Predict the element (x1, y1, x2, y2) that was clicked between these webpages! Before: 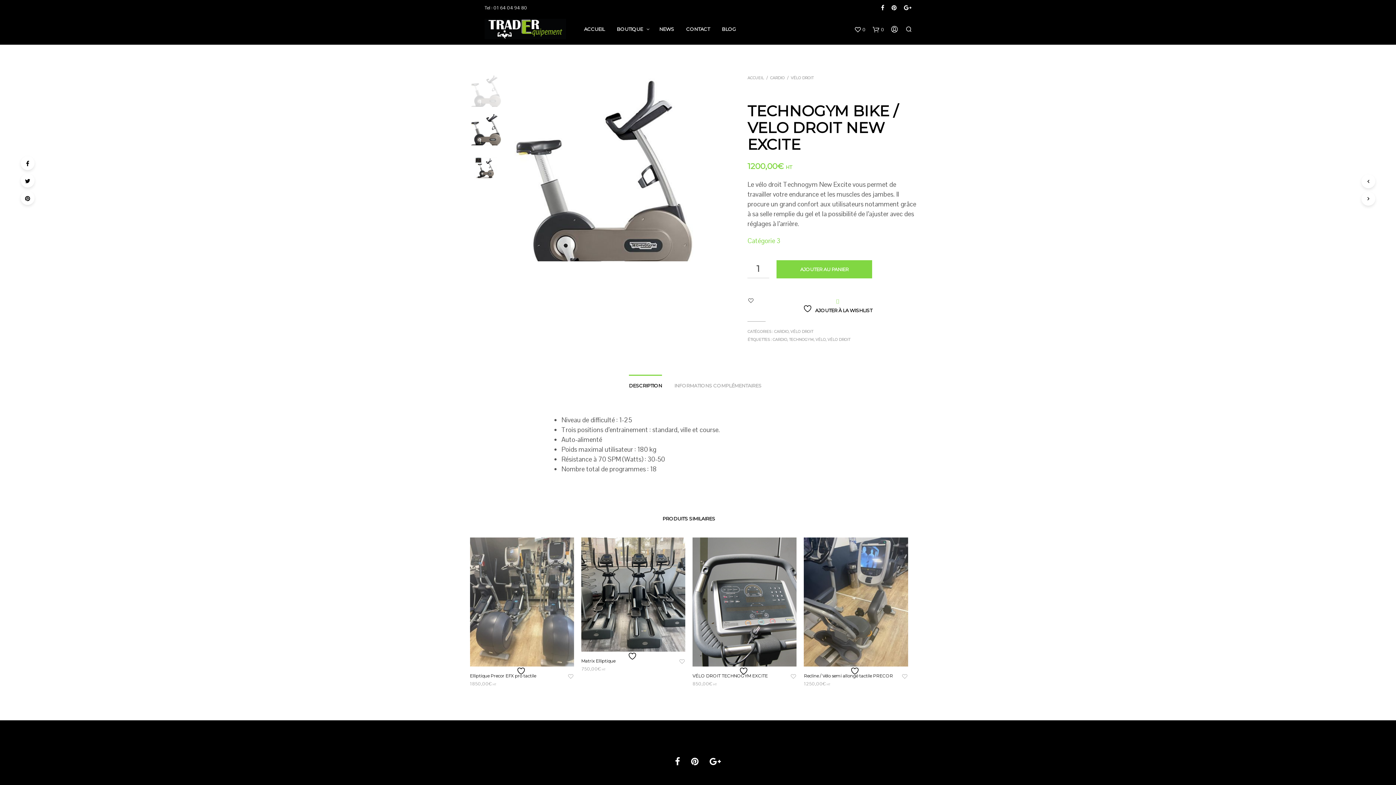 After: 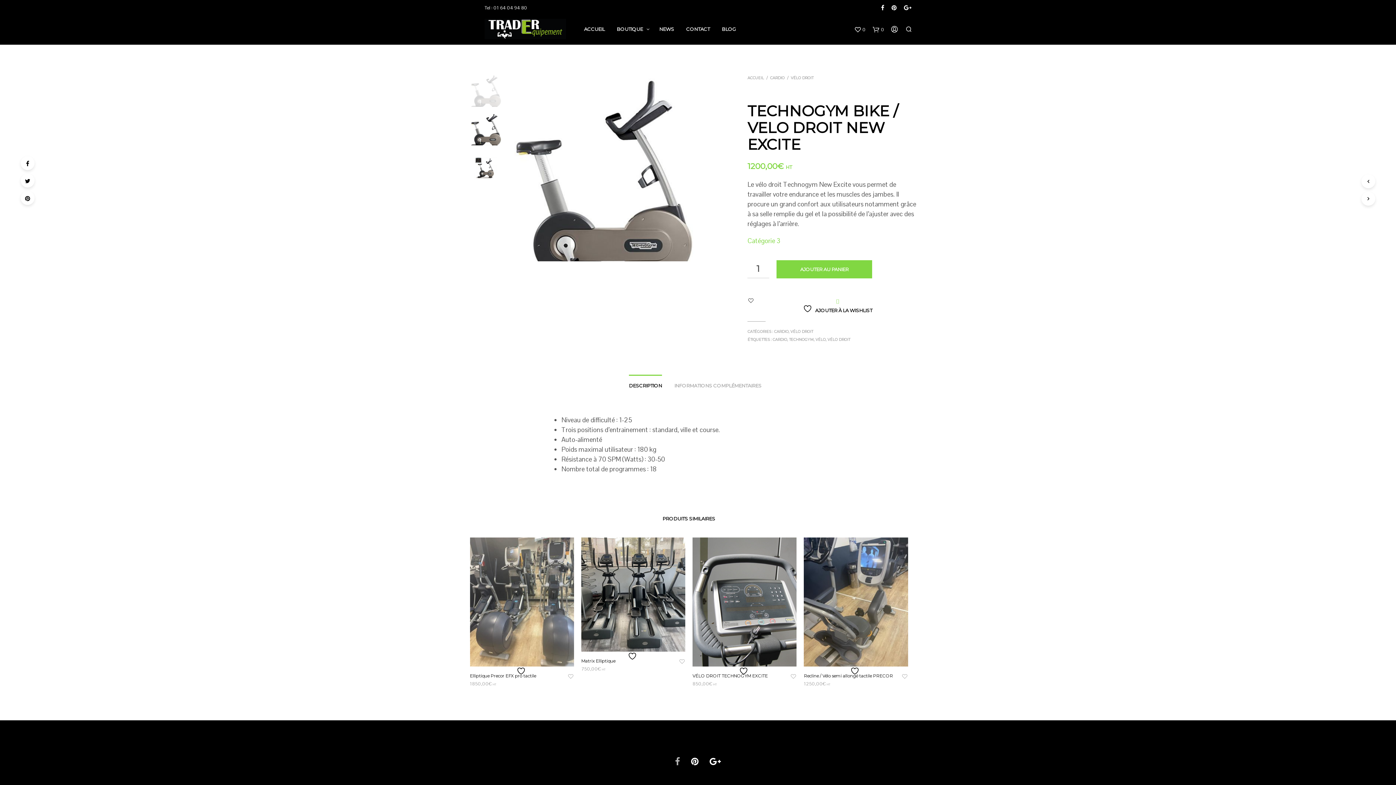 Action: bbox: (675, 756, 680, 767)